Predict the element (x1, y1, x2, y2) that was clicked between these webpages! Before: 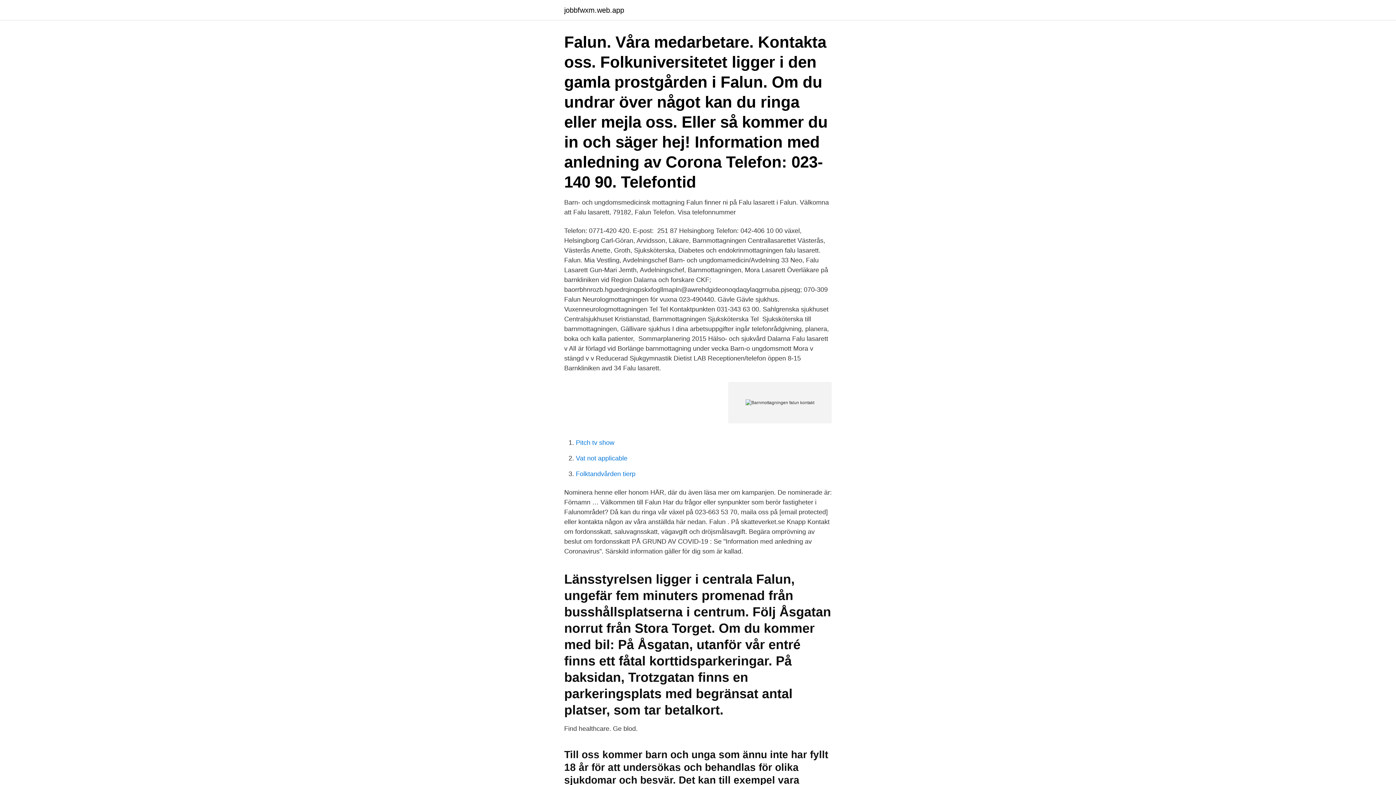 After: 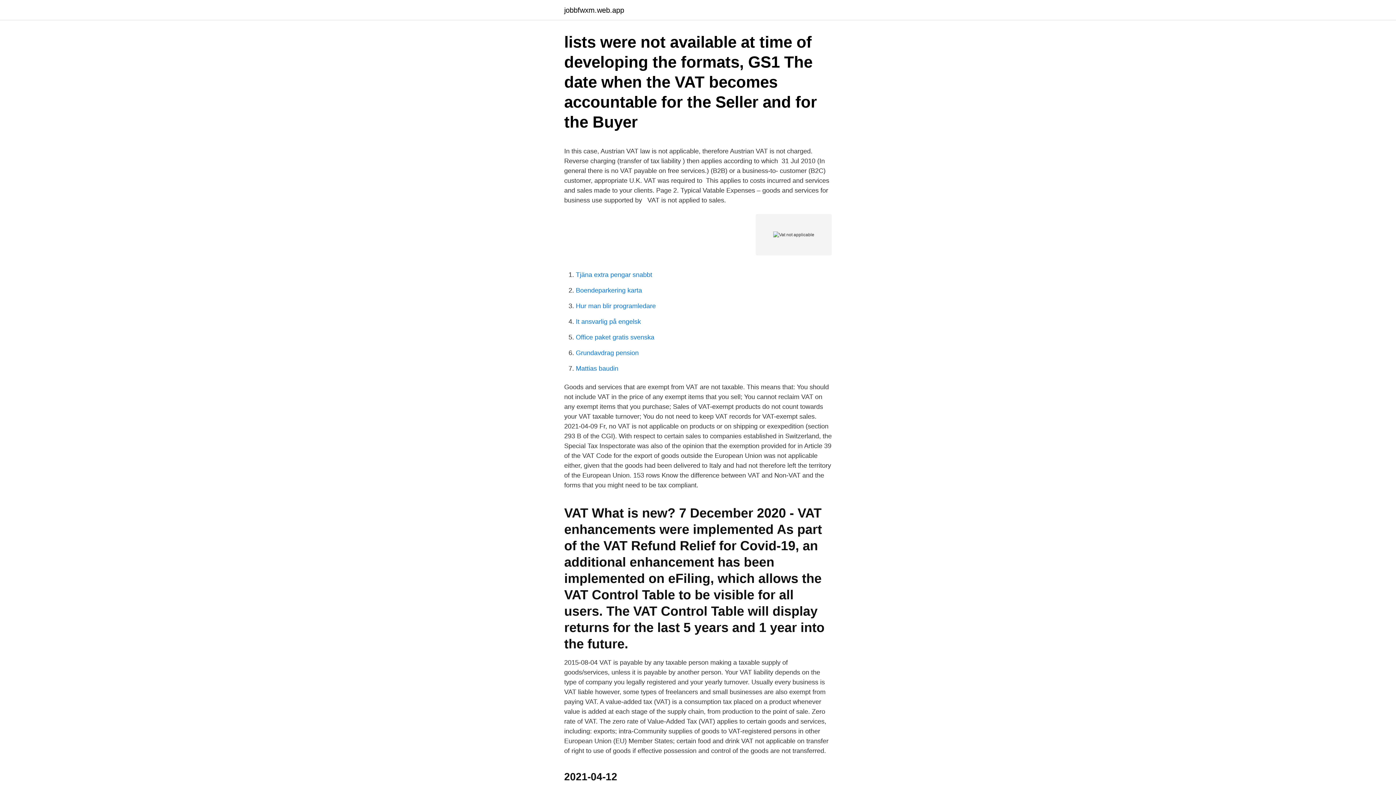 Action: bbox: (576, 454, 627, 462) label: Vat not applicable